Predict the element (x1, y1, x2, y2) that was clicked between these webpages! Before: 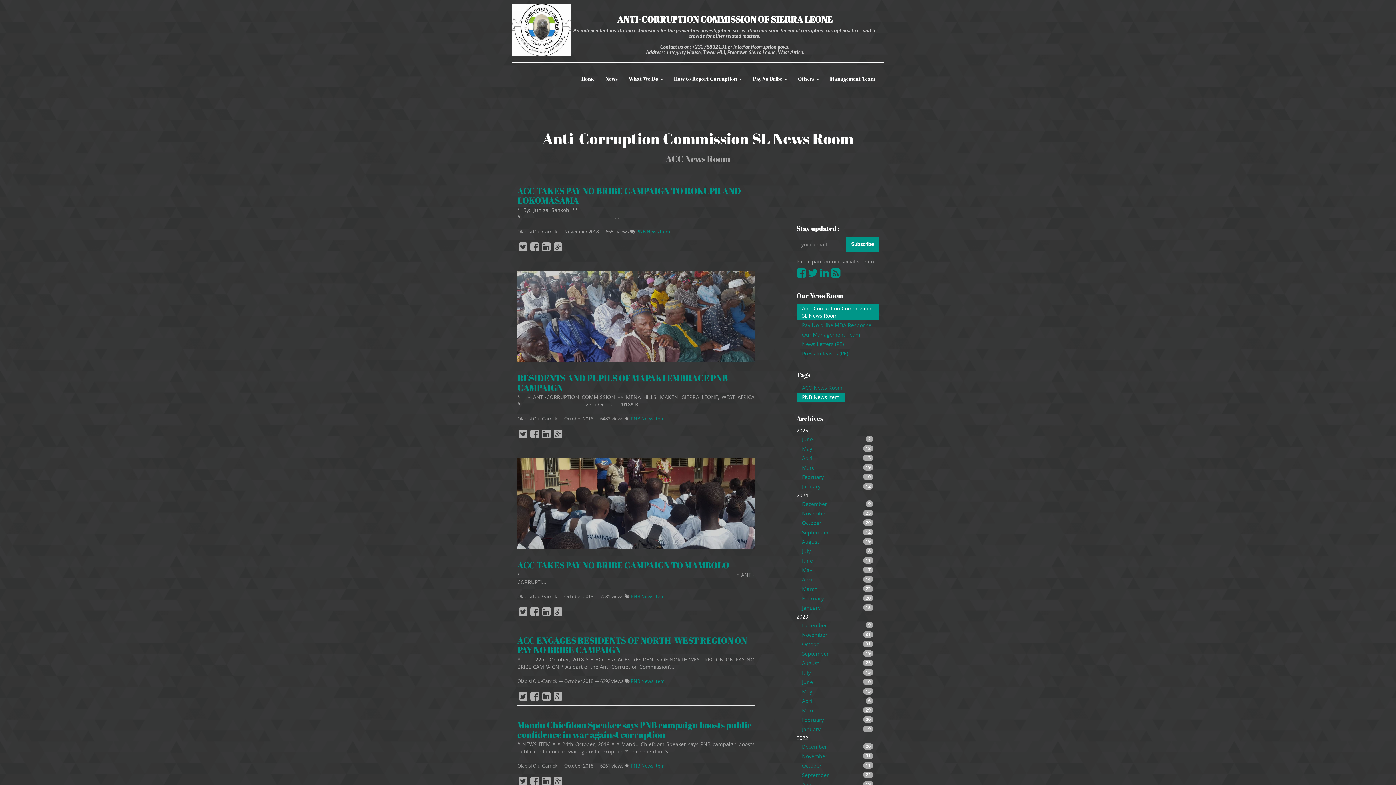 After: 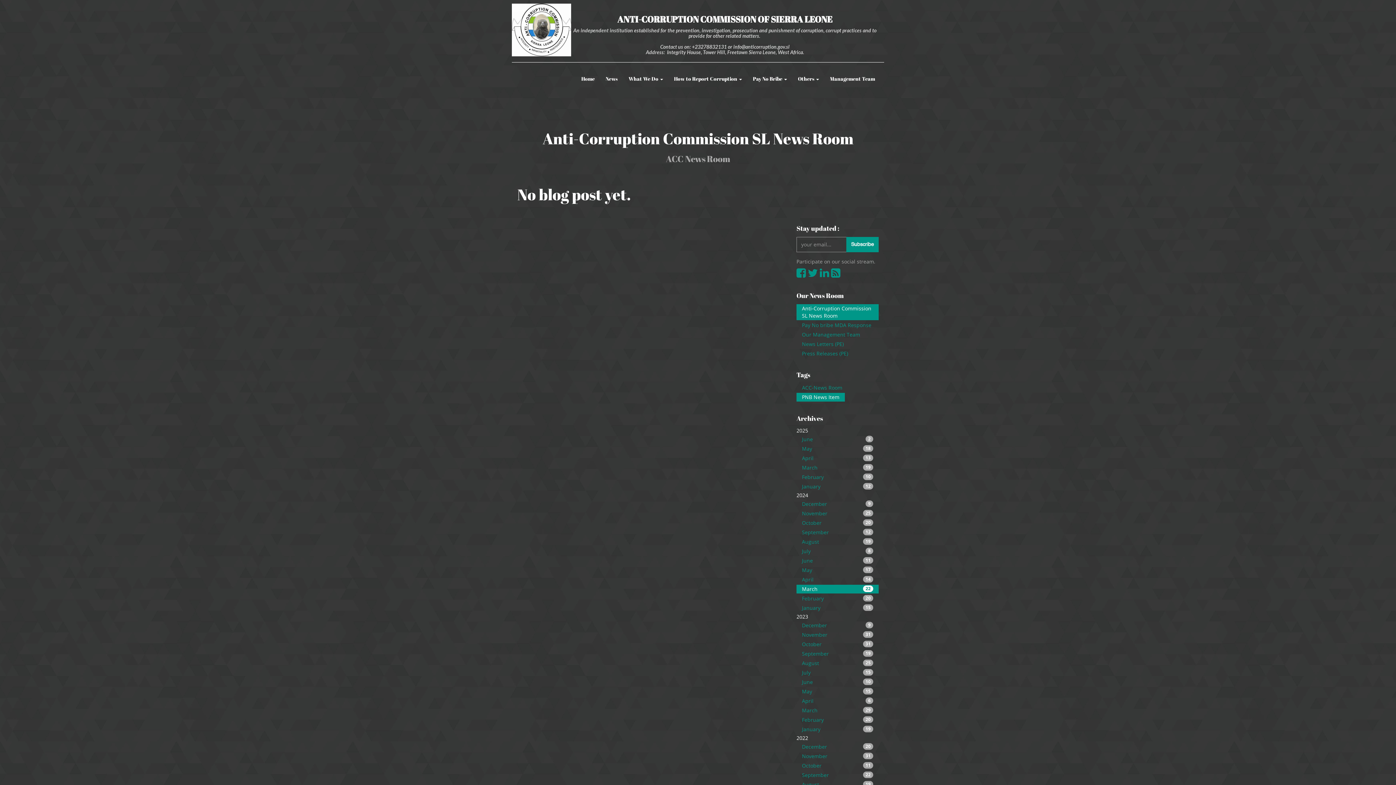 Action: label: March
22 bbox: (796, 585, 878, 593)